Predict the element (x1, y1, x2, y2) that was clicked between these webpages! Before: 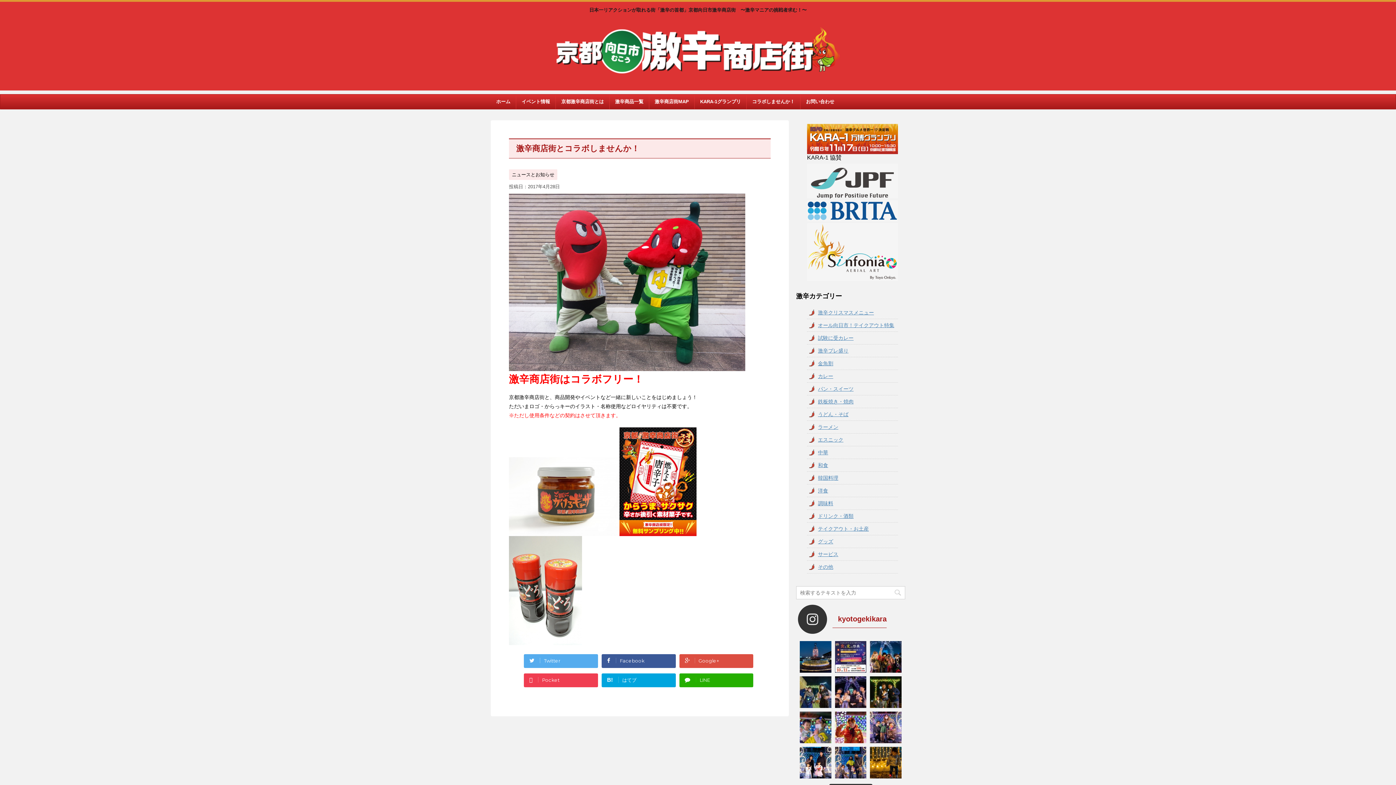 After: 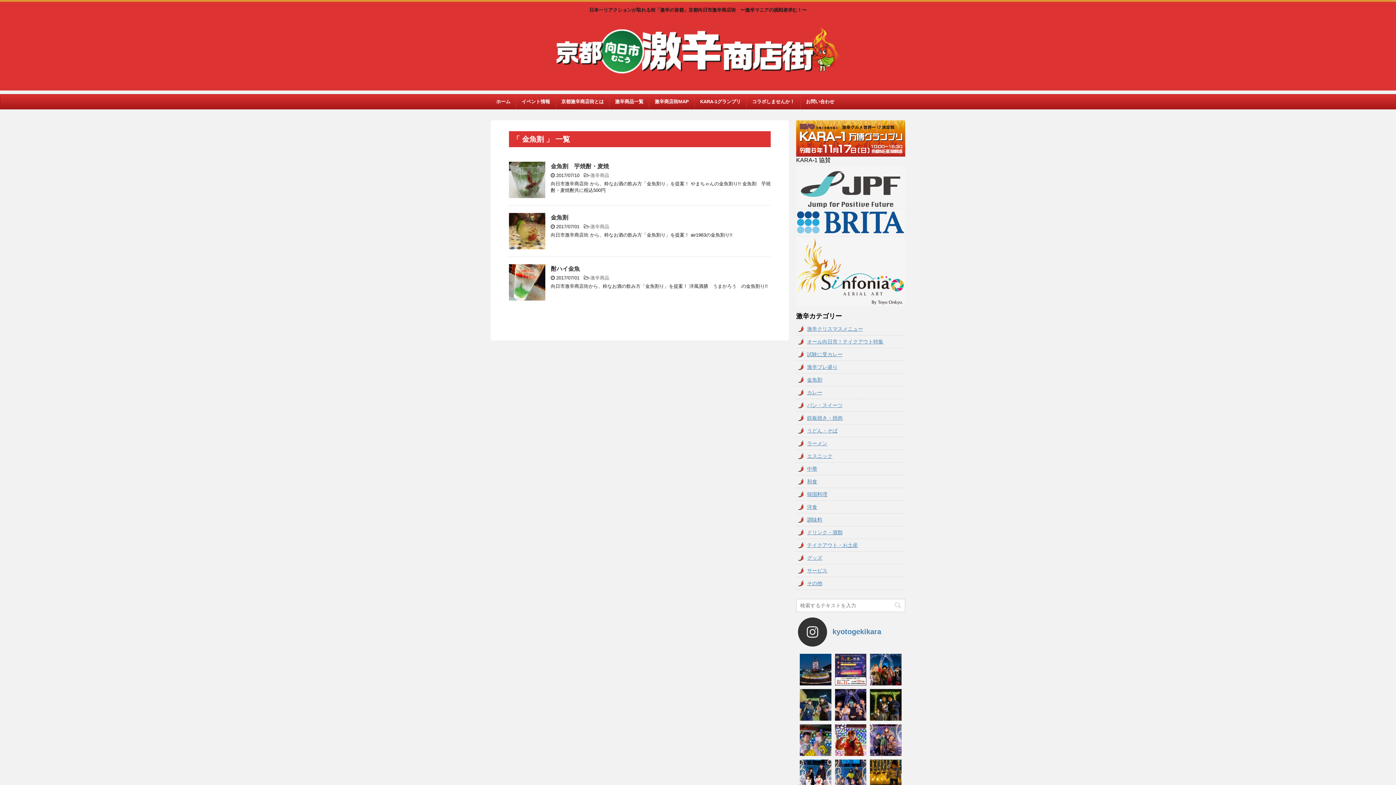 Action: bbox: (818, 360, 833, 366) label: 金魚割